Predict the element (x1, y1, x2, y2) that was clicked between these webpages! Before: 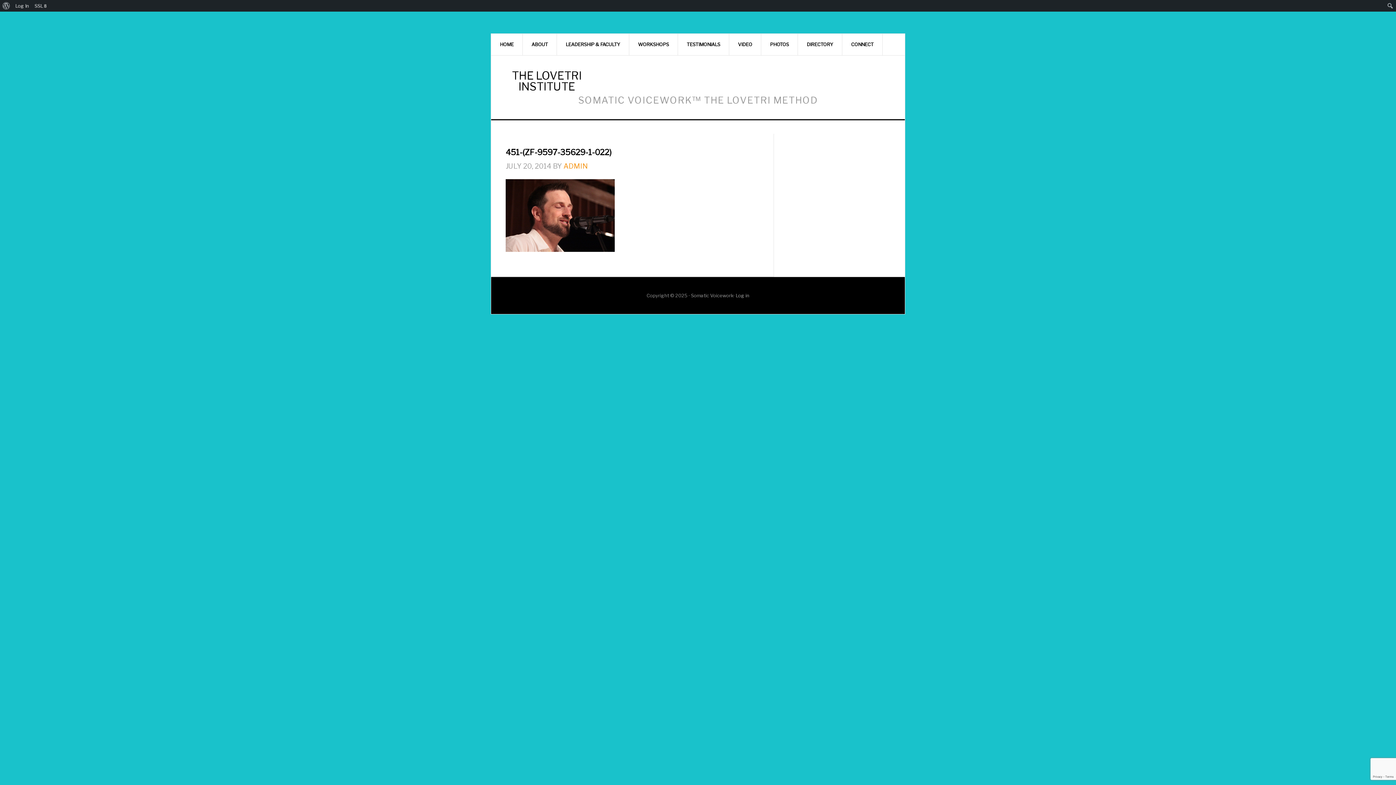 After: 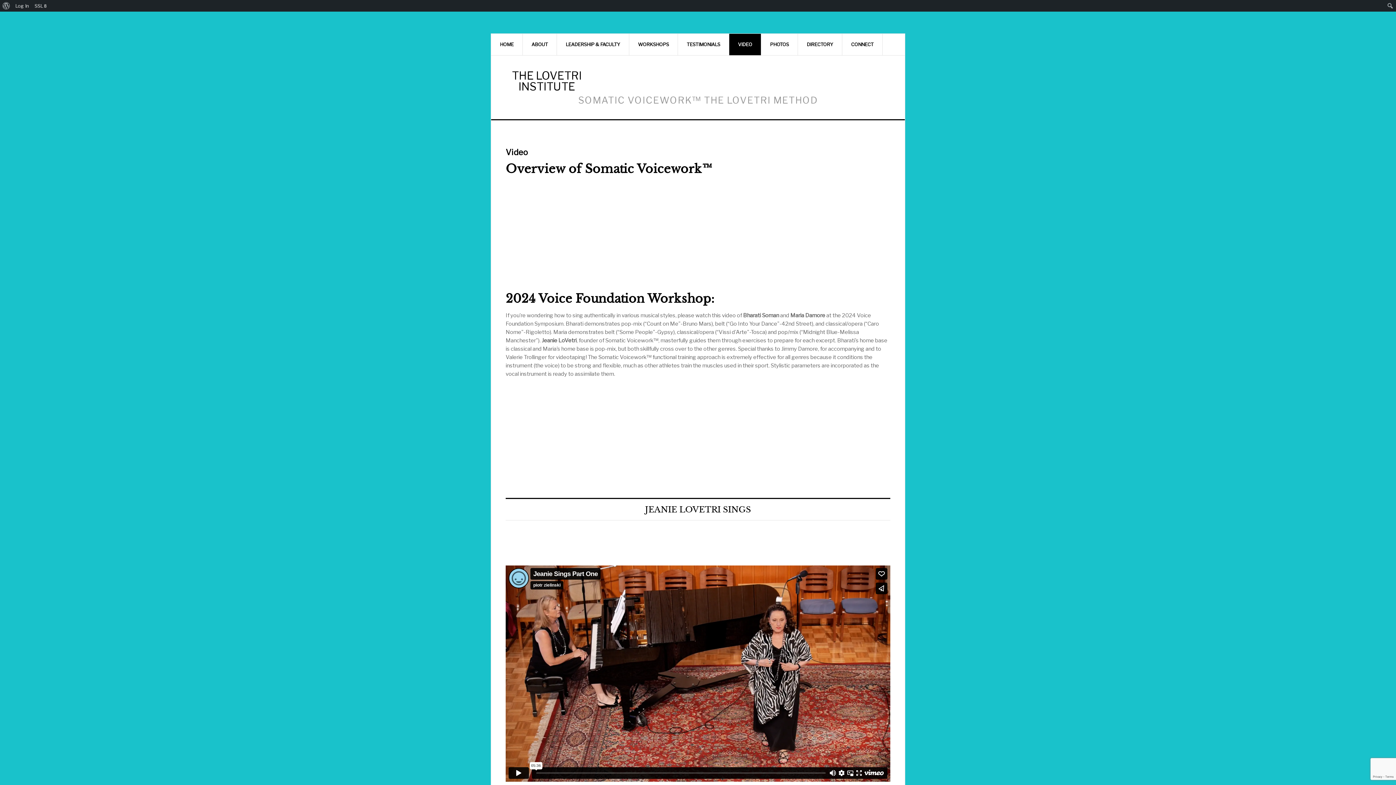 Action: bbox: (729, 33, 761, 55) label: VIDEO